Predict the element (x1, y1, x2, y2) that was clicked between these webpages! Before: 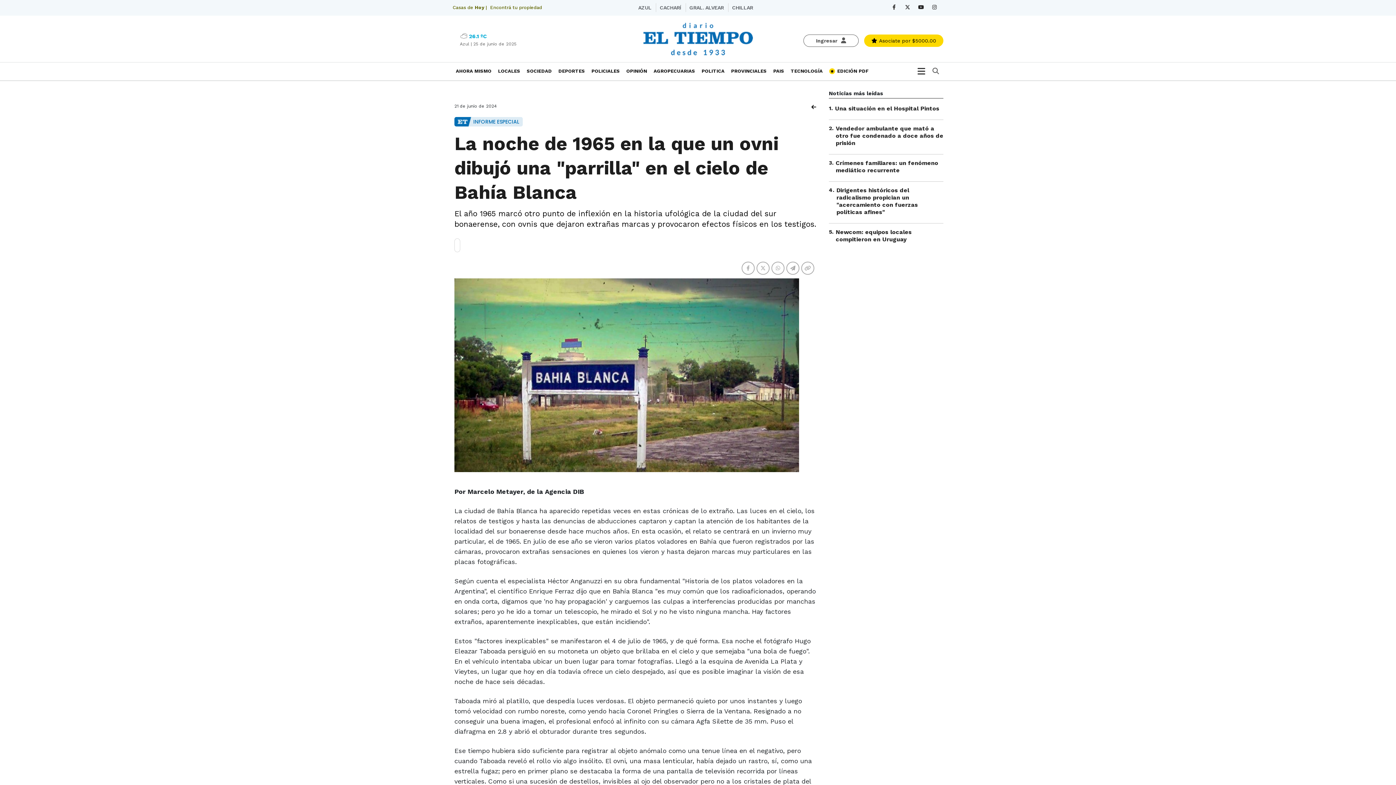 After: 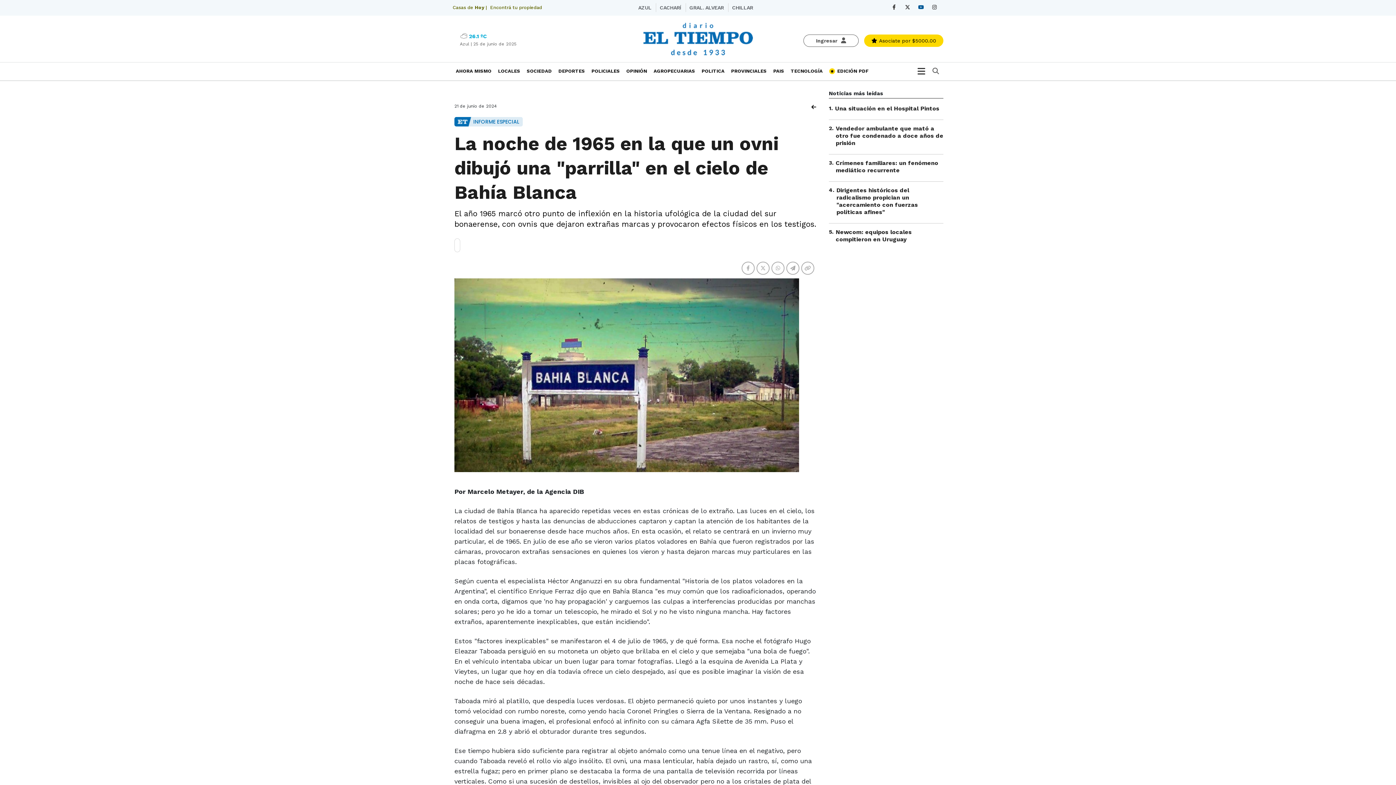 Action: label: youtube bbox: (916, 2, 926, 12)